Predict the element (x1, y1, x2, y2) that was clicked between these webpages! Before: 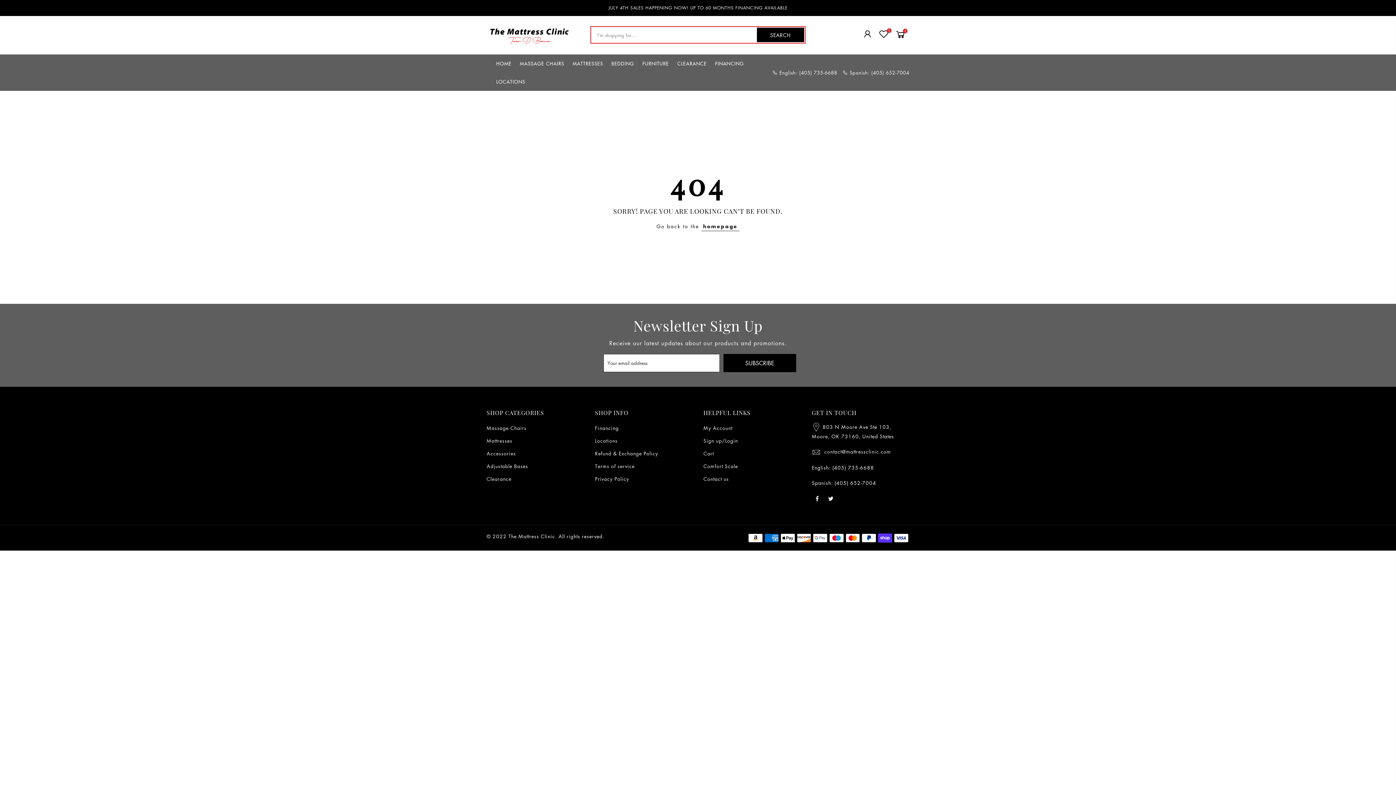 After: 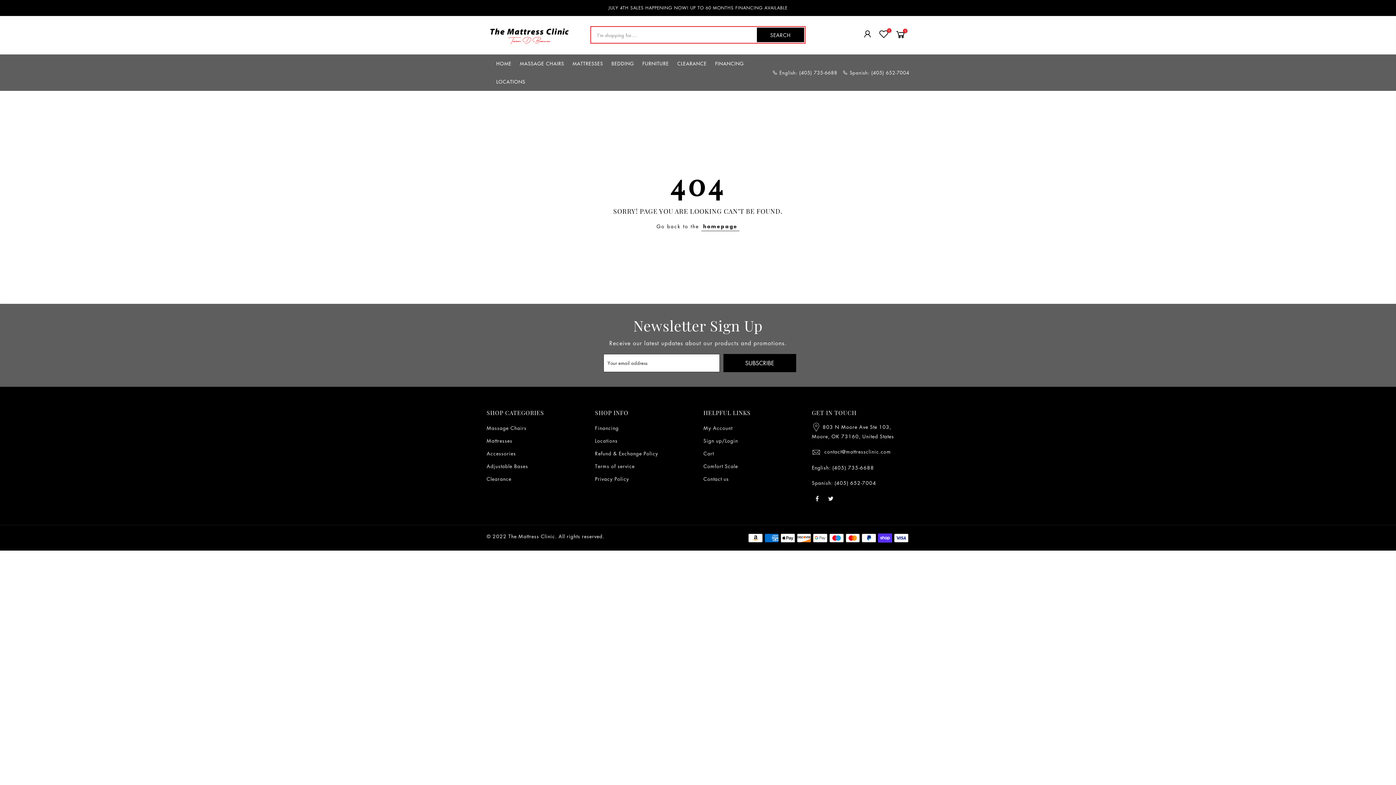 Action: bbox: (832, 464, 874, 471) label: (405) 735-6688